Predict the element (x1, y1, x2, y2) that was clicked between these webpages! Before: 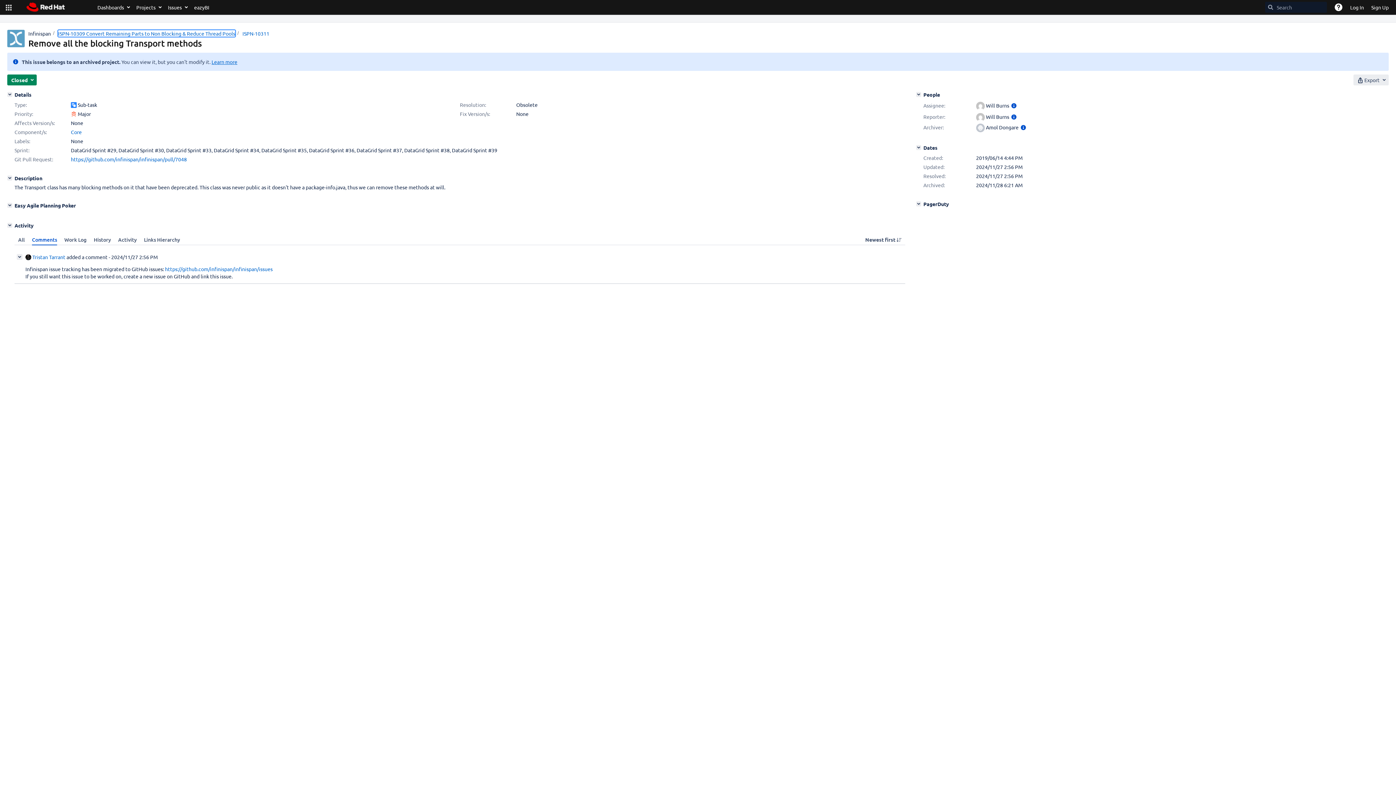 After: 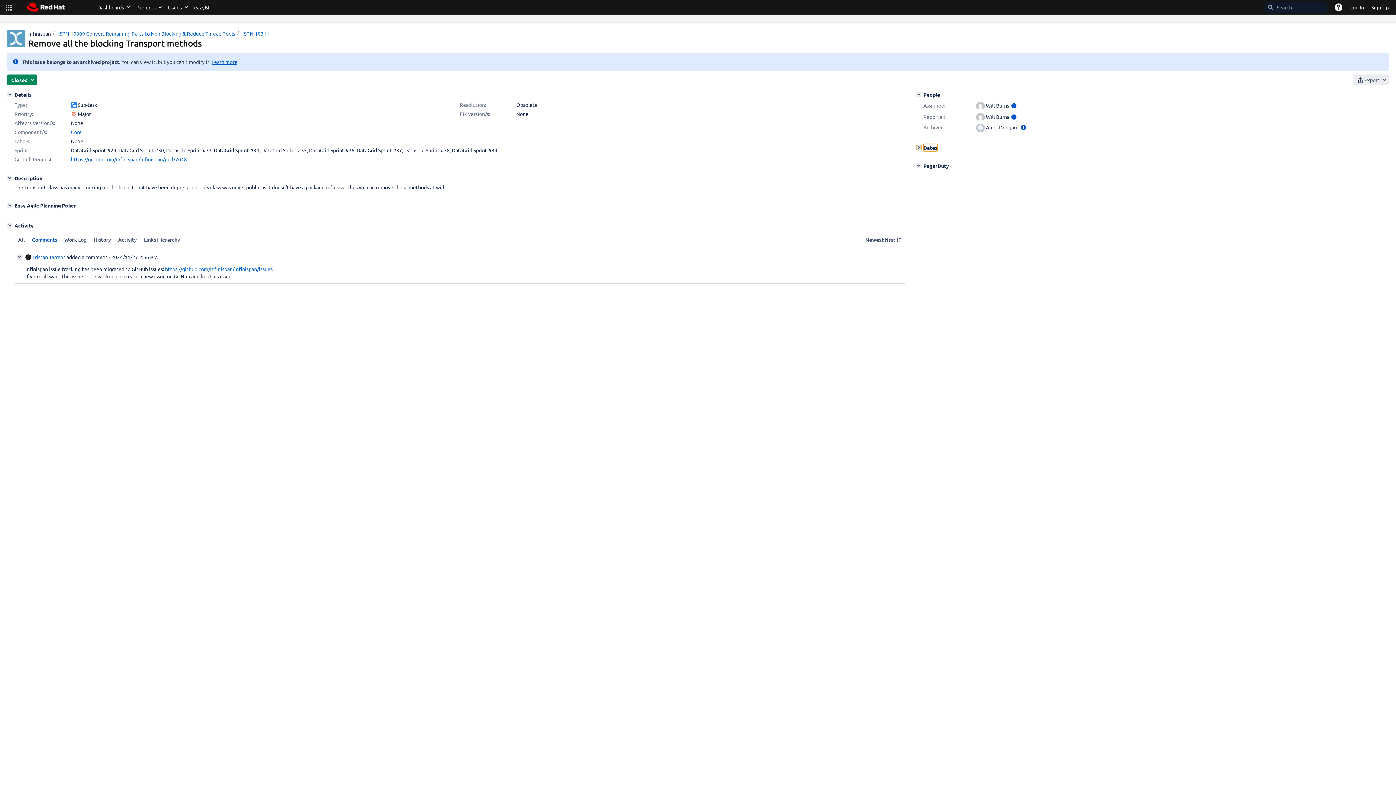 Action: label: Dates bbox: (916, 145, 921, 150)